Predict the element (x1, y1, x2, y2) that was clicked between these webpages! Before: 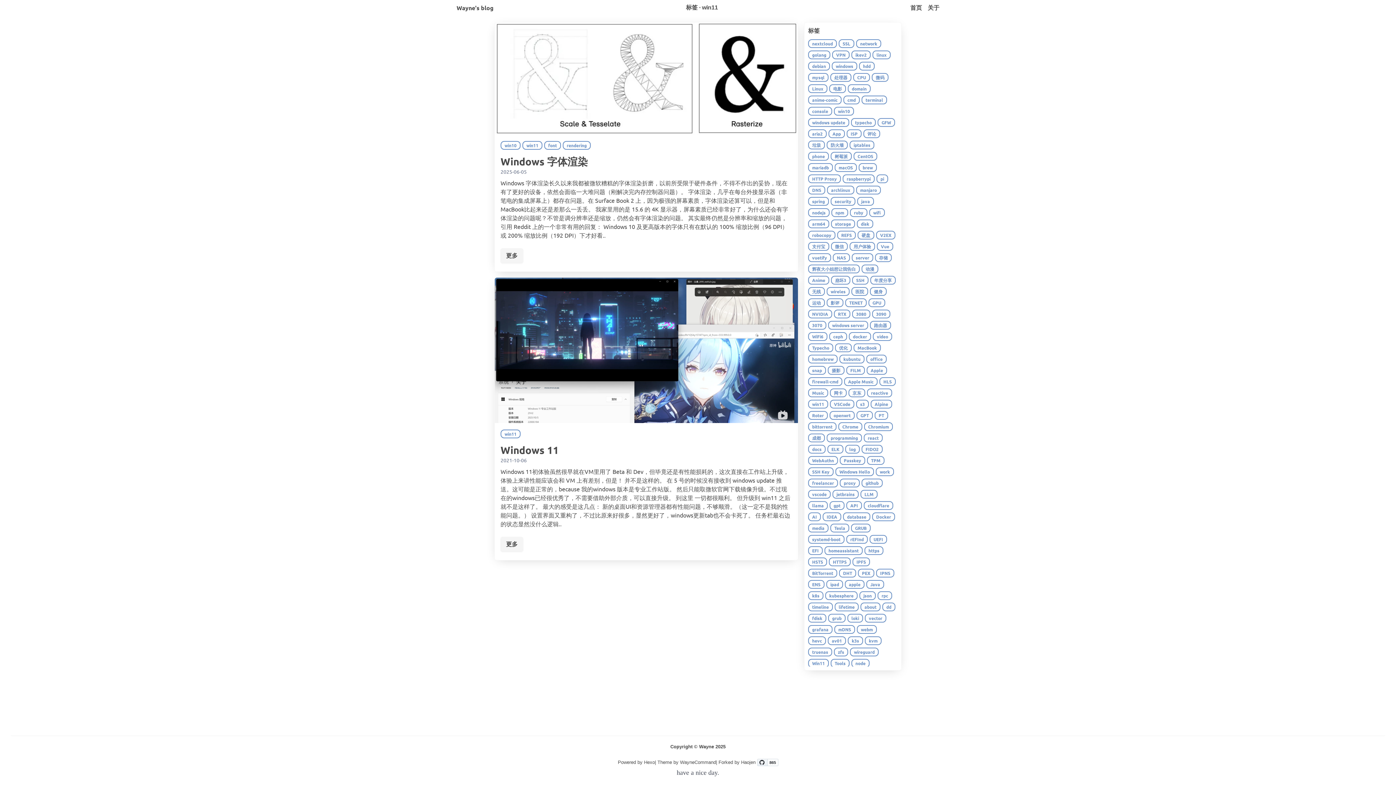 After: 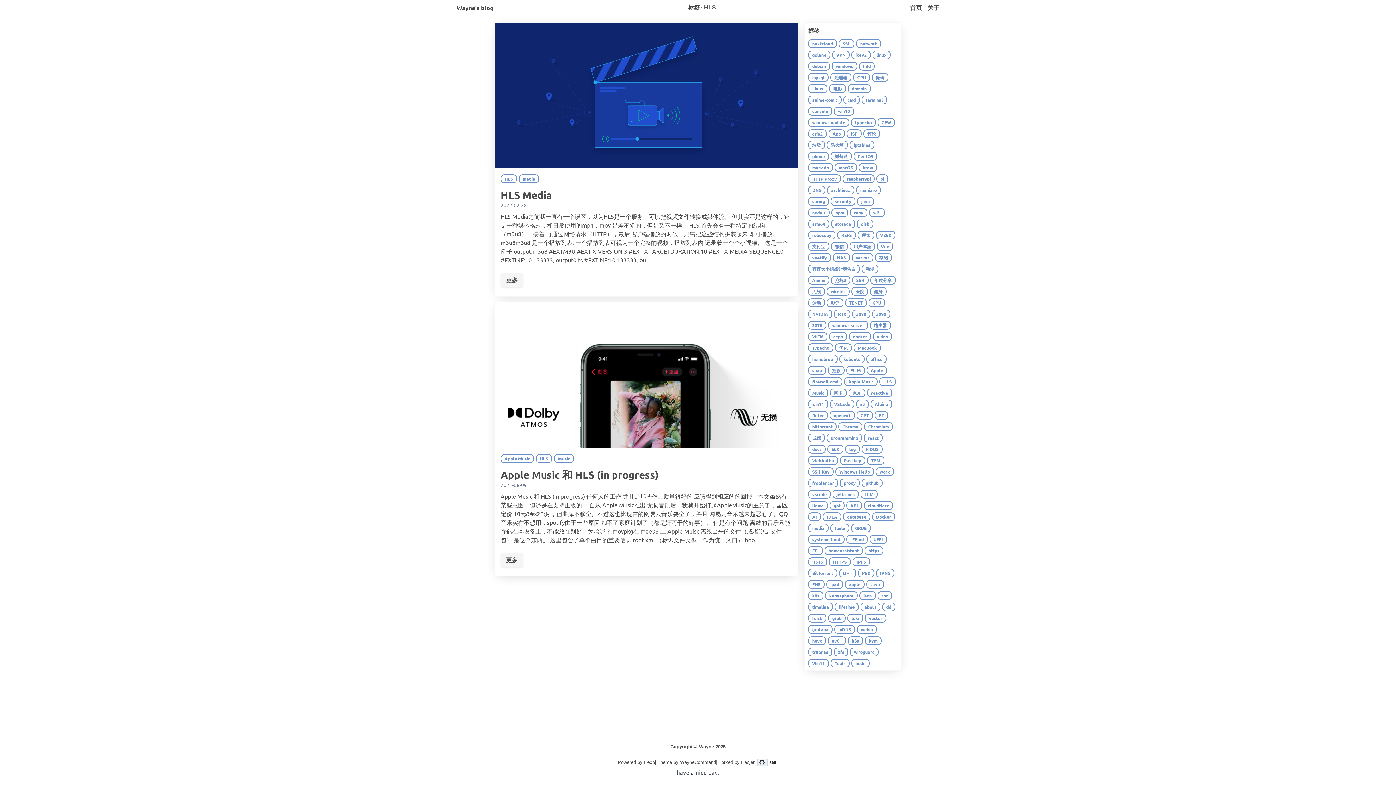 Action: label: HLS bbox: (879, 377, 897, 384)